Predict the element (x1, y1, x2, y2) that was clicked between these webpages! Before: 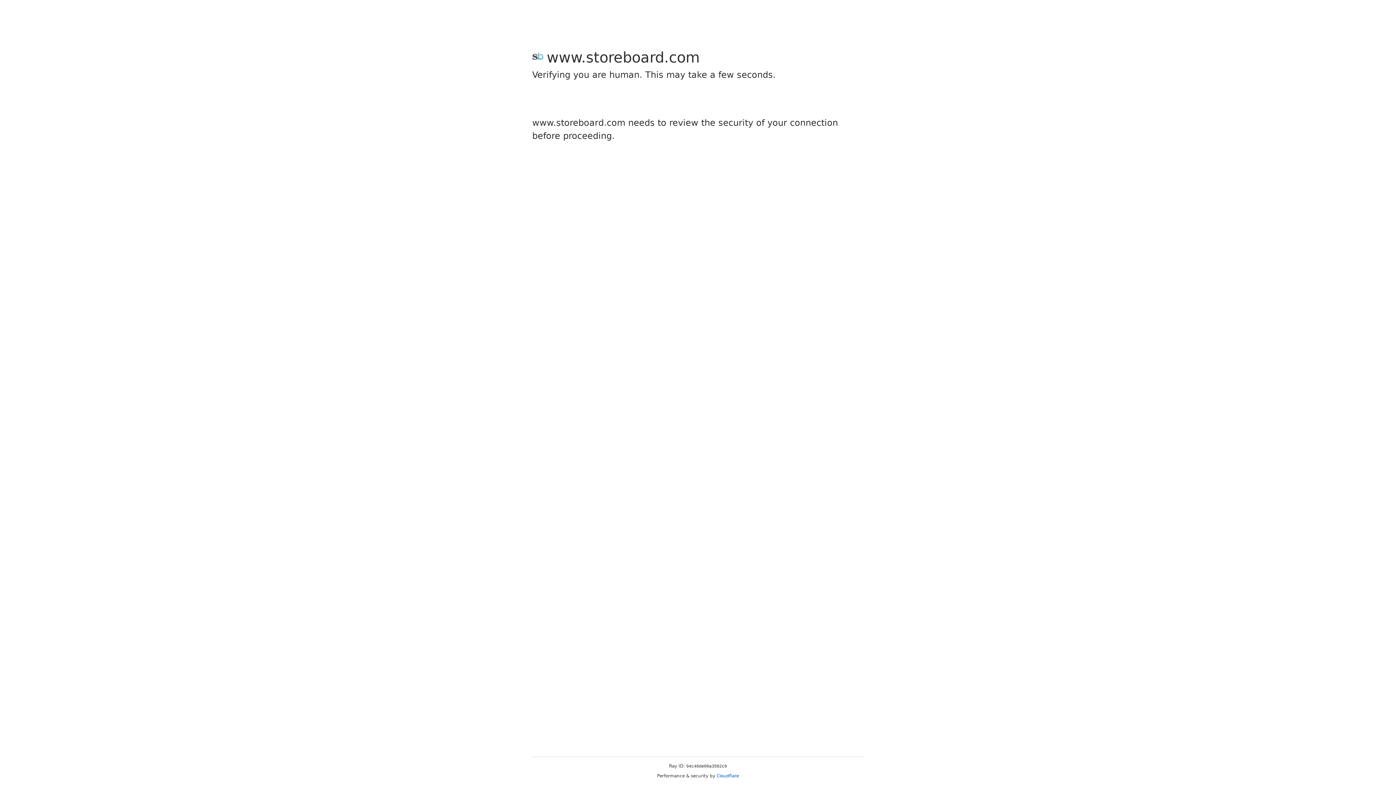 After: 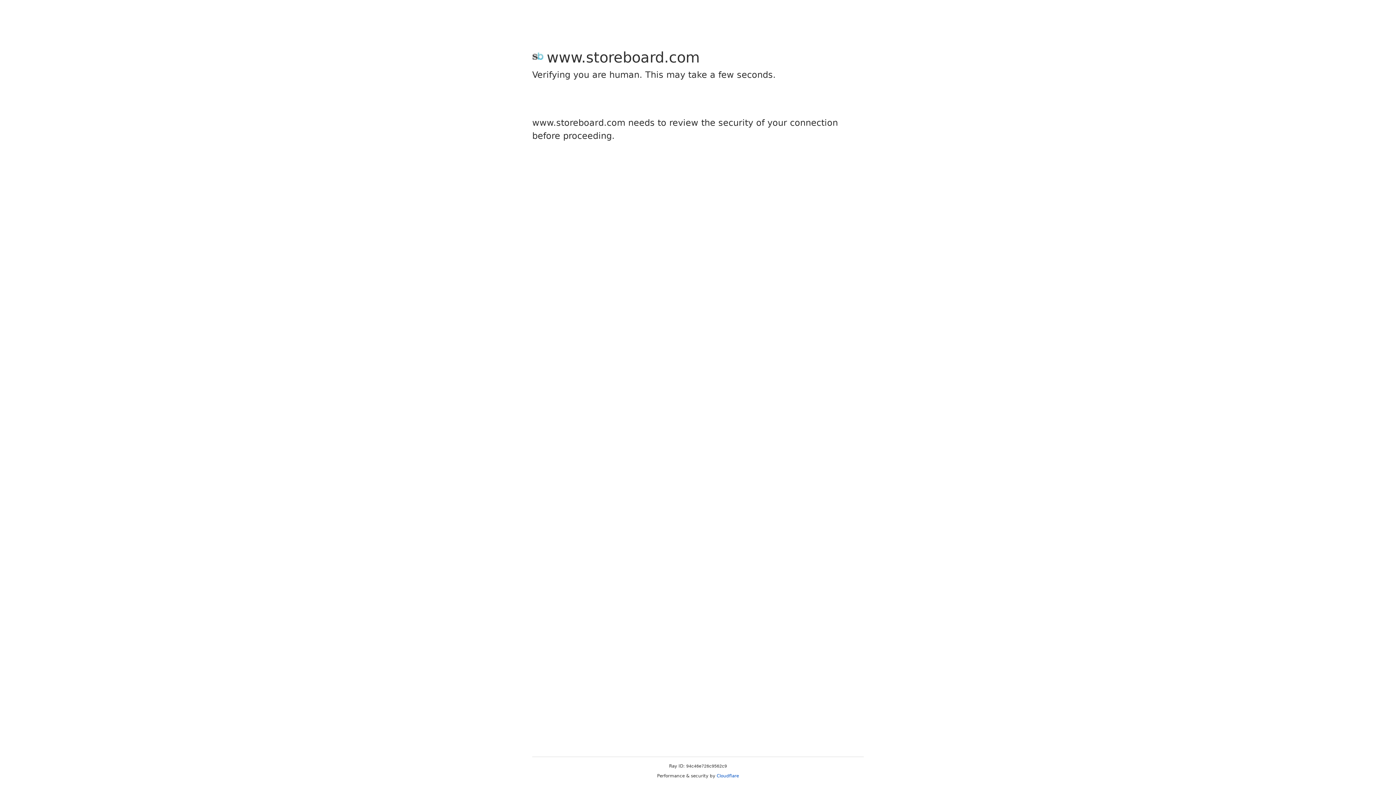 Action: label: Cloudflare bbox: (716, 773, 739, 778)